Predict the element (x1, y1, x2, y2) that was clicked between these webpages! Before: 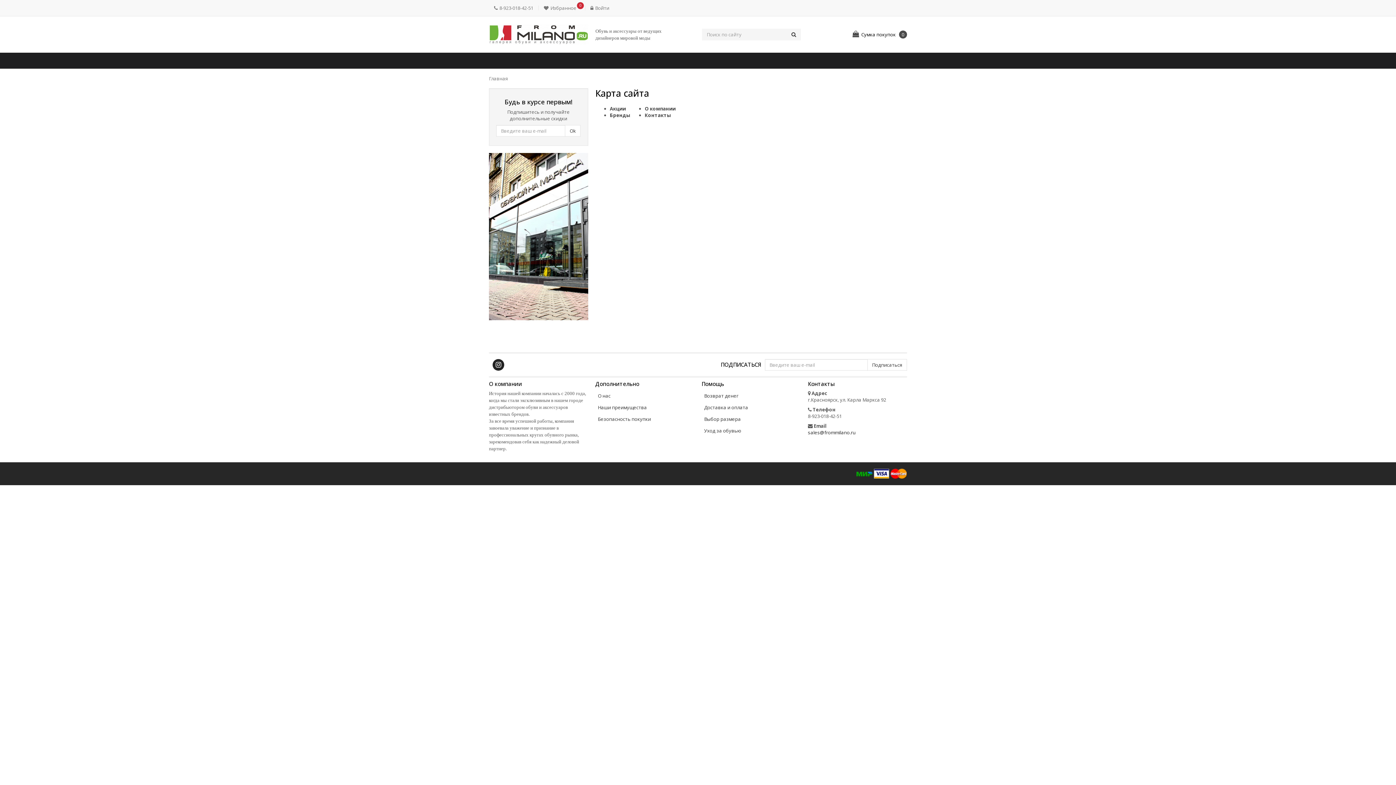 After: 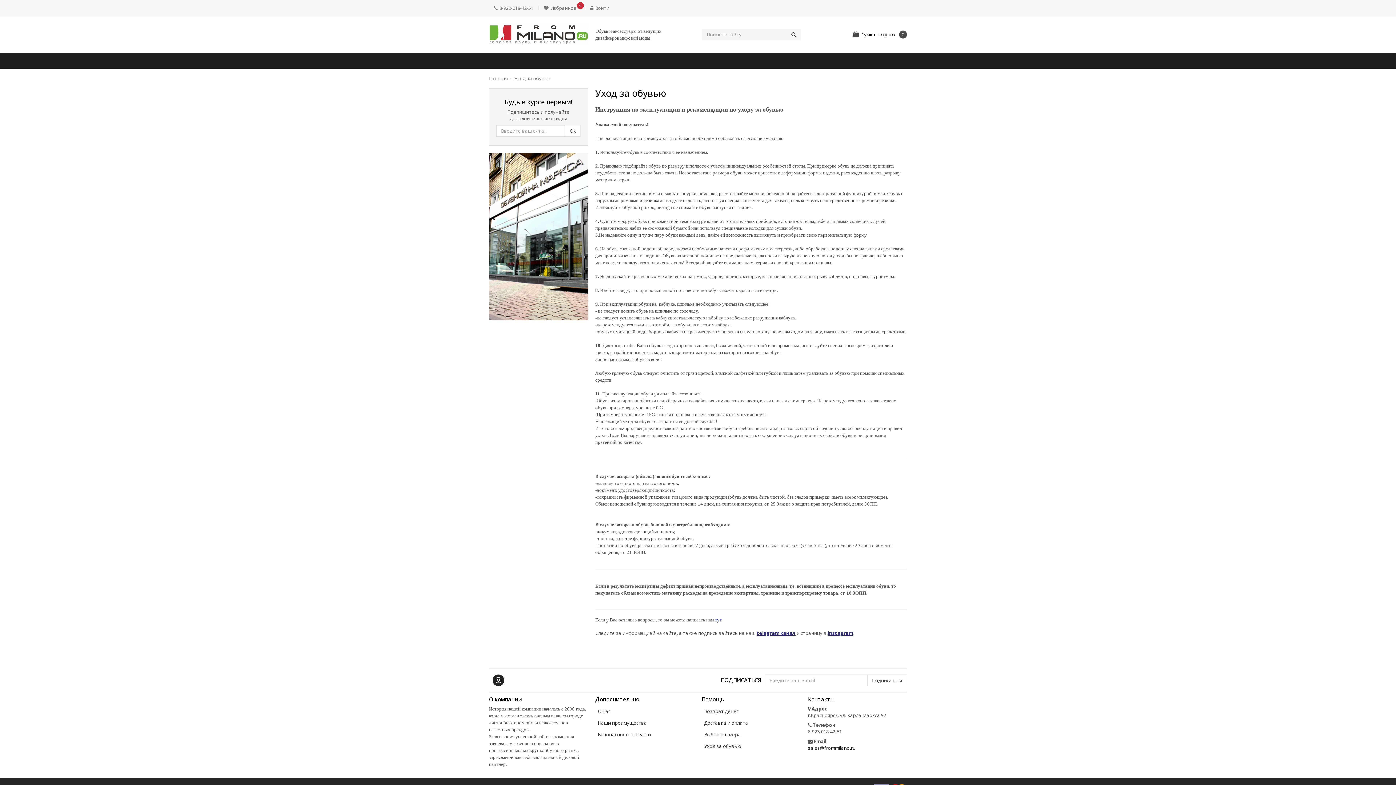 Action: label: Уход за обувью bbox: (701, 425, 744, 436)